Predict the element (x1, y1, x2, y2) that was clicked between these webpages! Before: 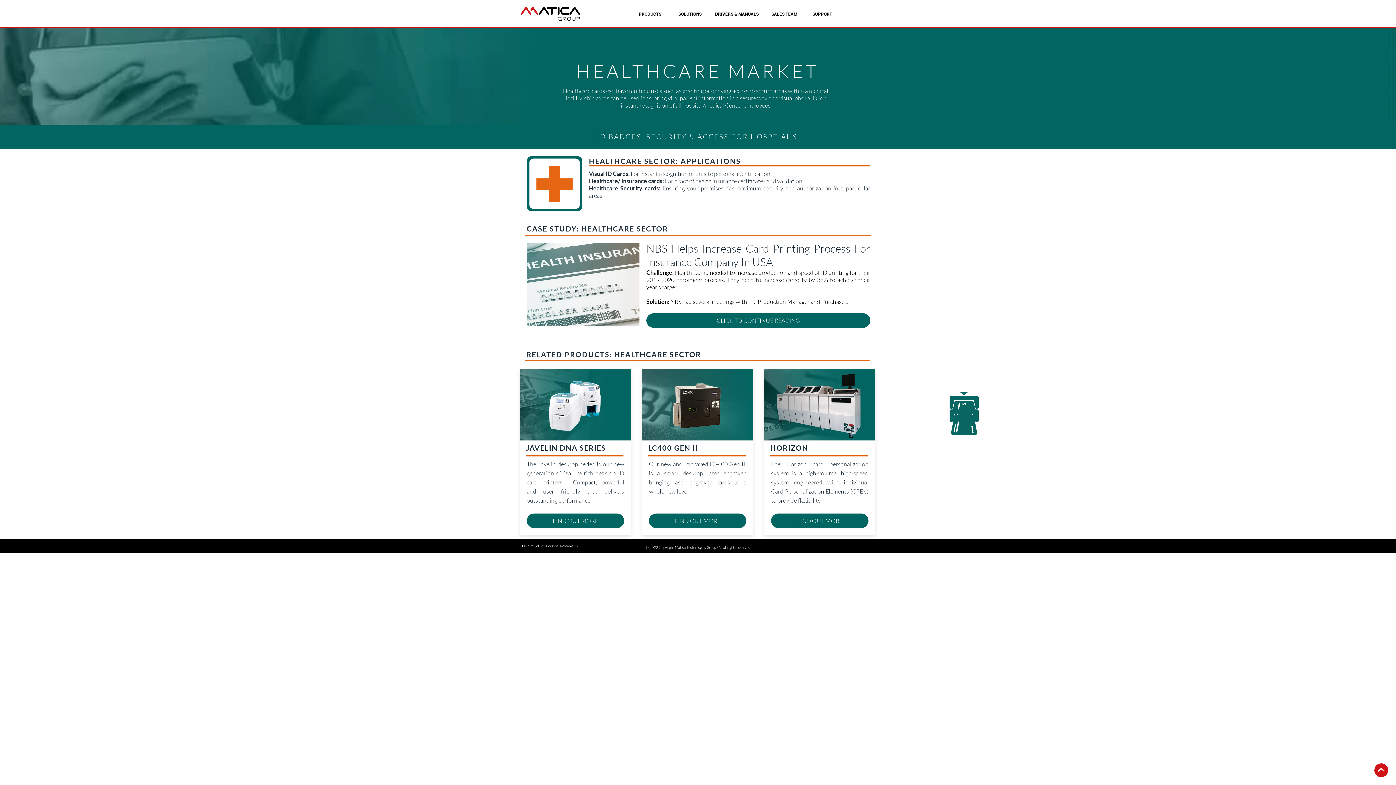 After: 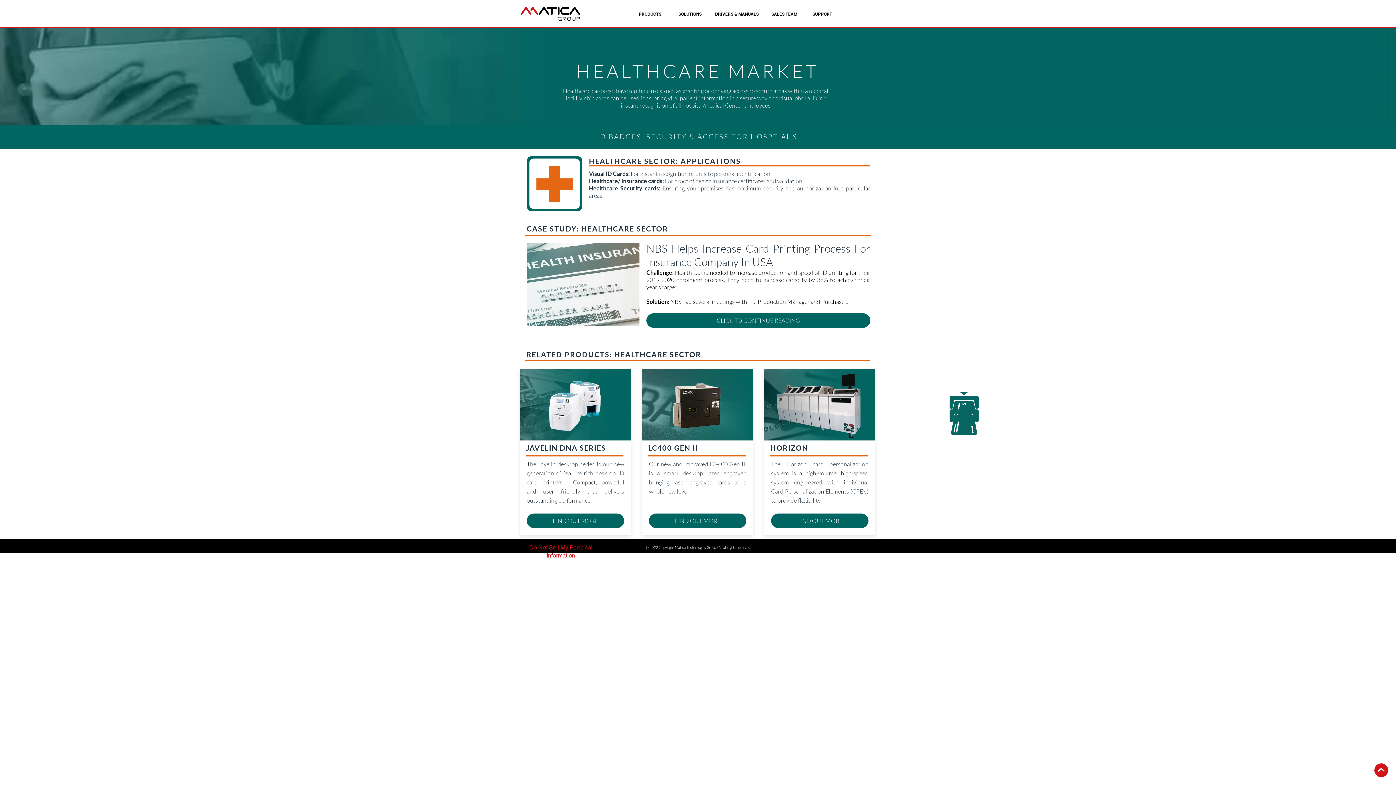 Action: label: Do Not Sell My Personal Information bbox: (522, 544, 577, 549)